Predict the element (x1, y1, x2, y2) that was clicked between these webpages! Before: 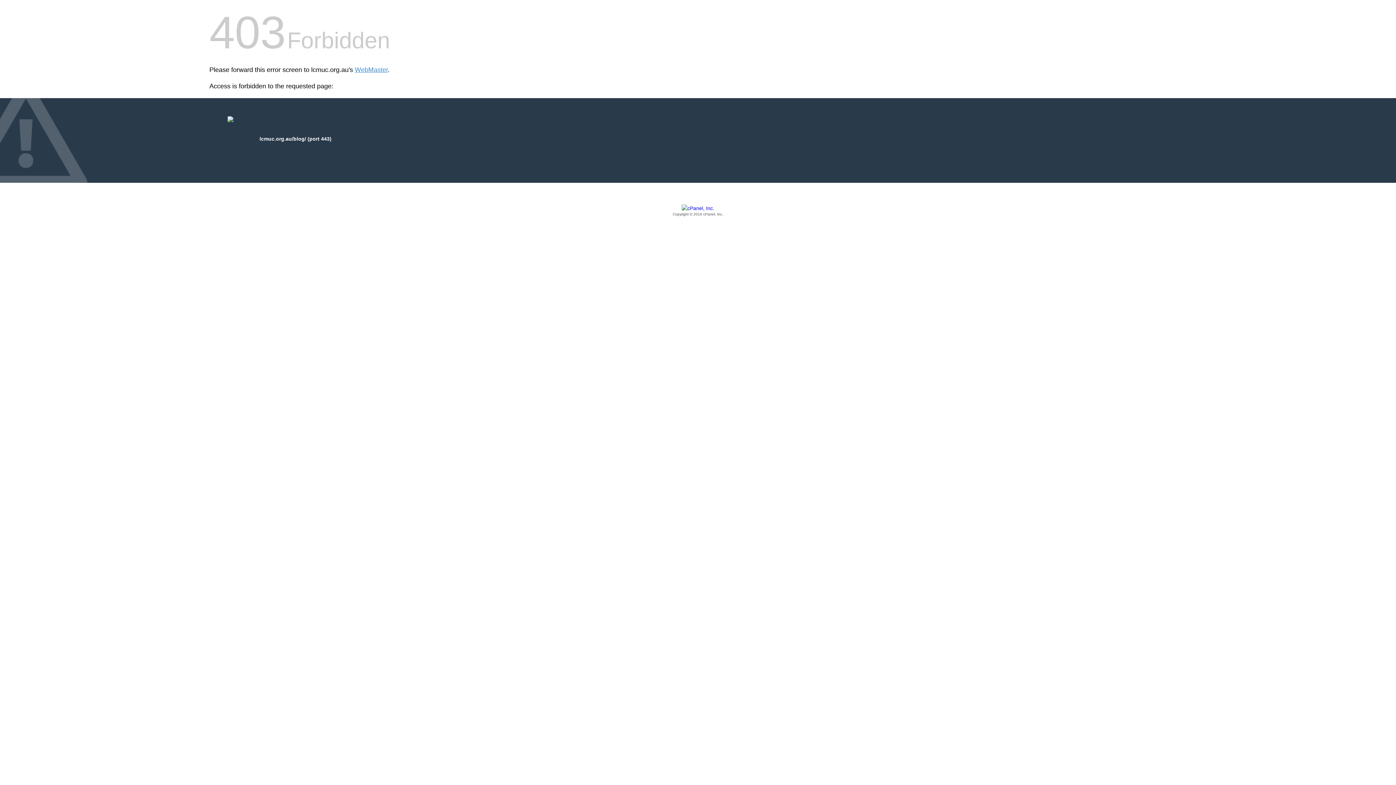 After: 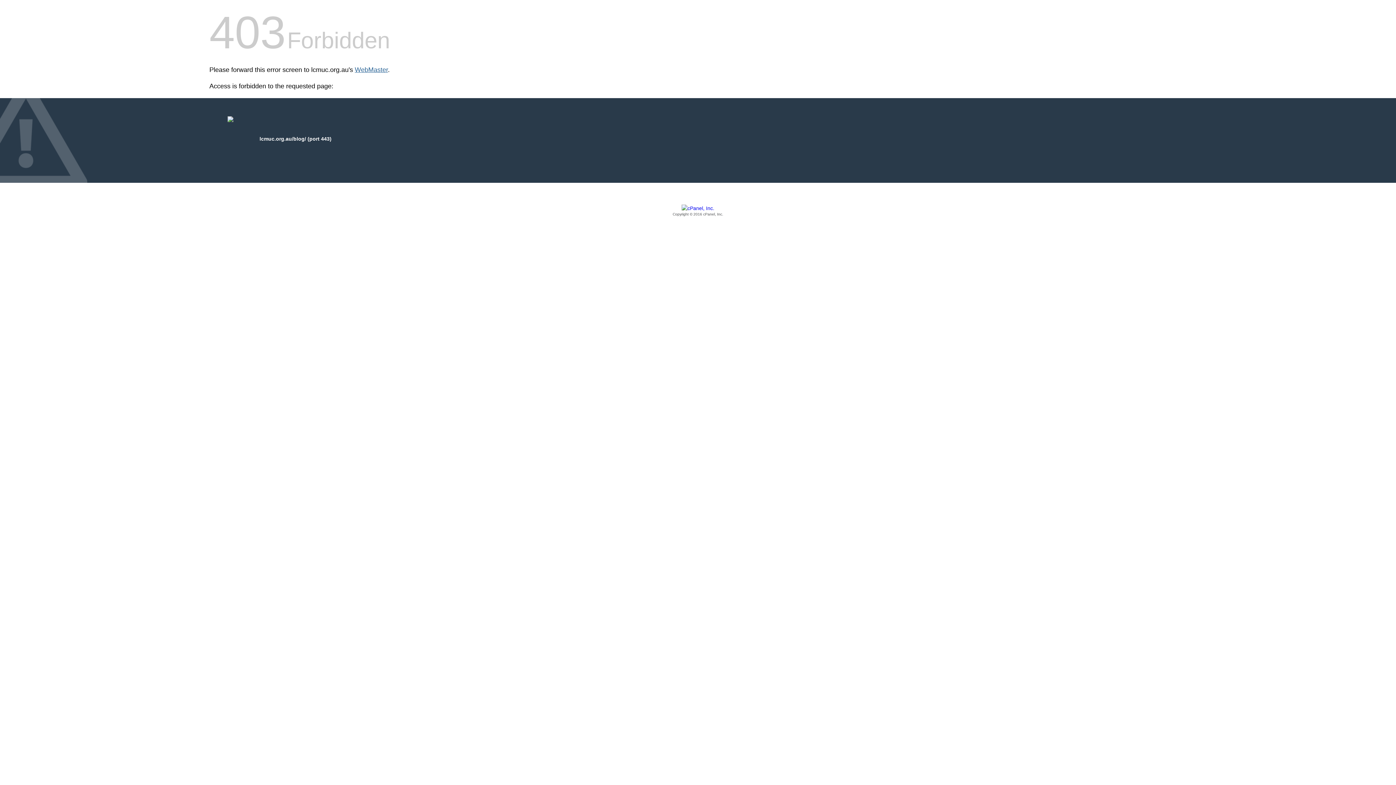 Action: bbox: (354, 66, 388, 73) label: WebMaster